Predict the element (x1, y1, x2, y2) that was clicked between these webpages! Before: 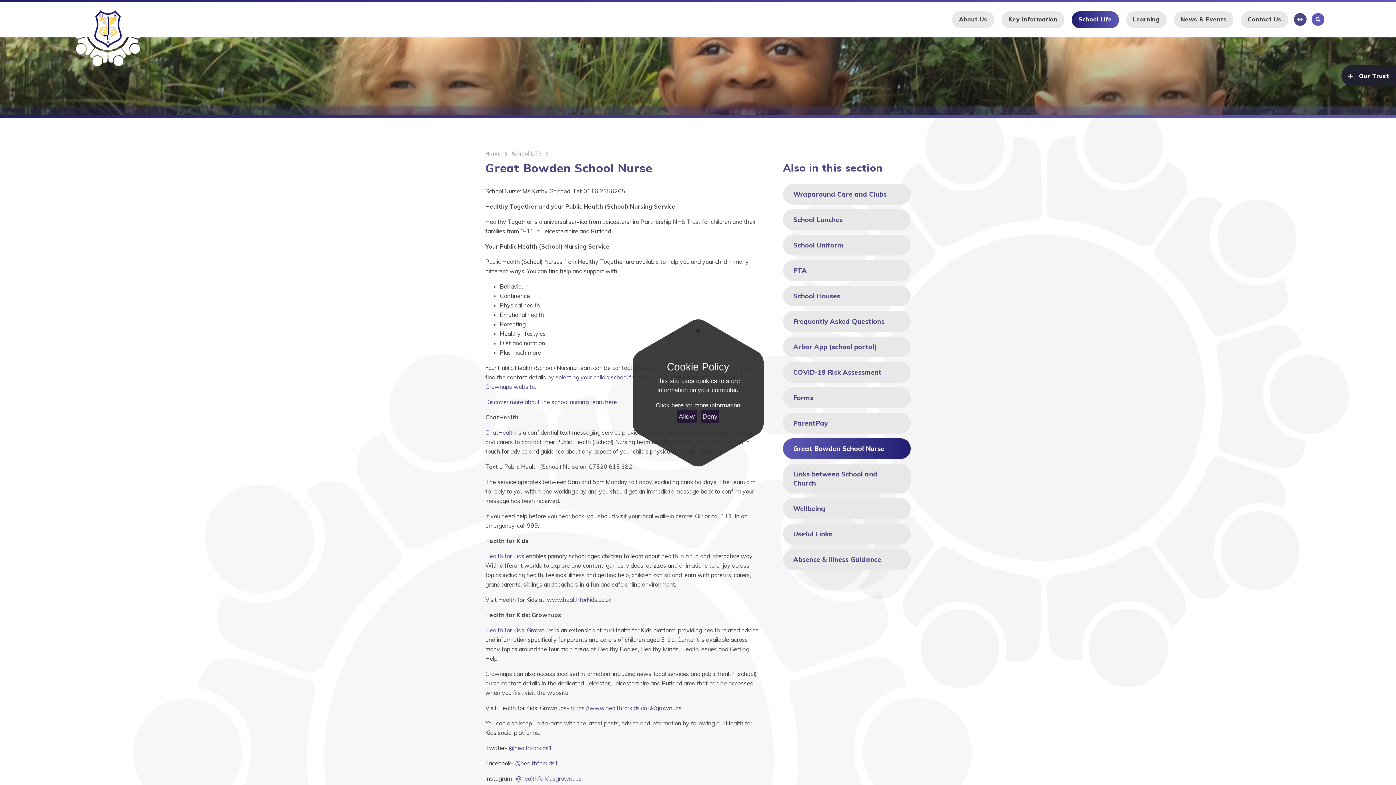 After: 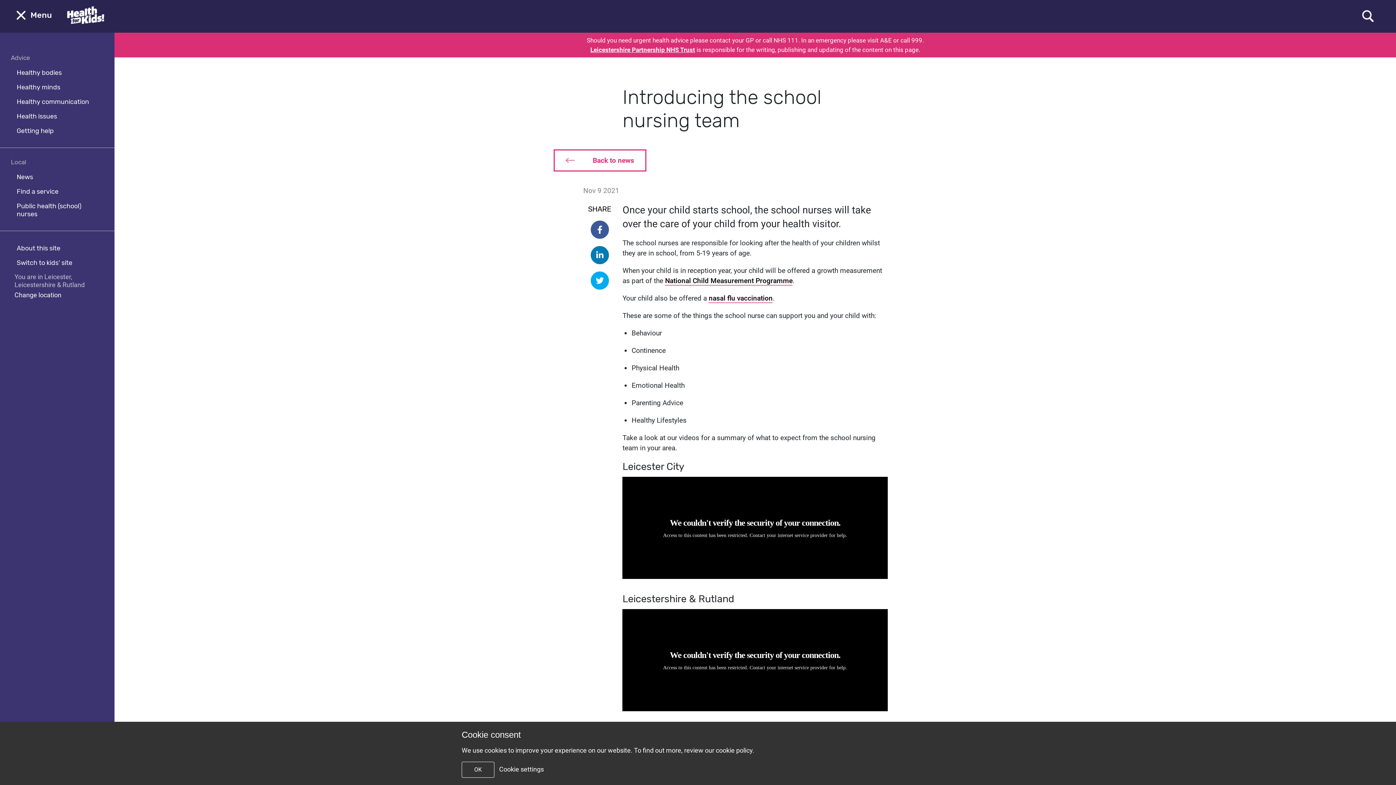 Action: label: . bbox: (617, 398, 618, 405)